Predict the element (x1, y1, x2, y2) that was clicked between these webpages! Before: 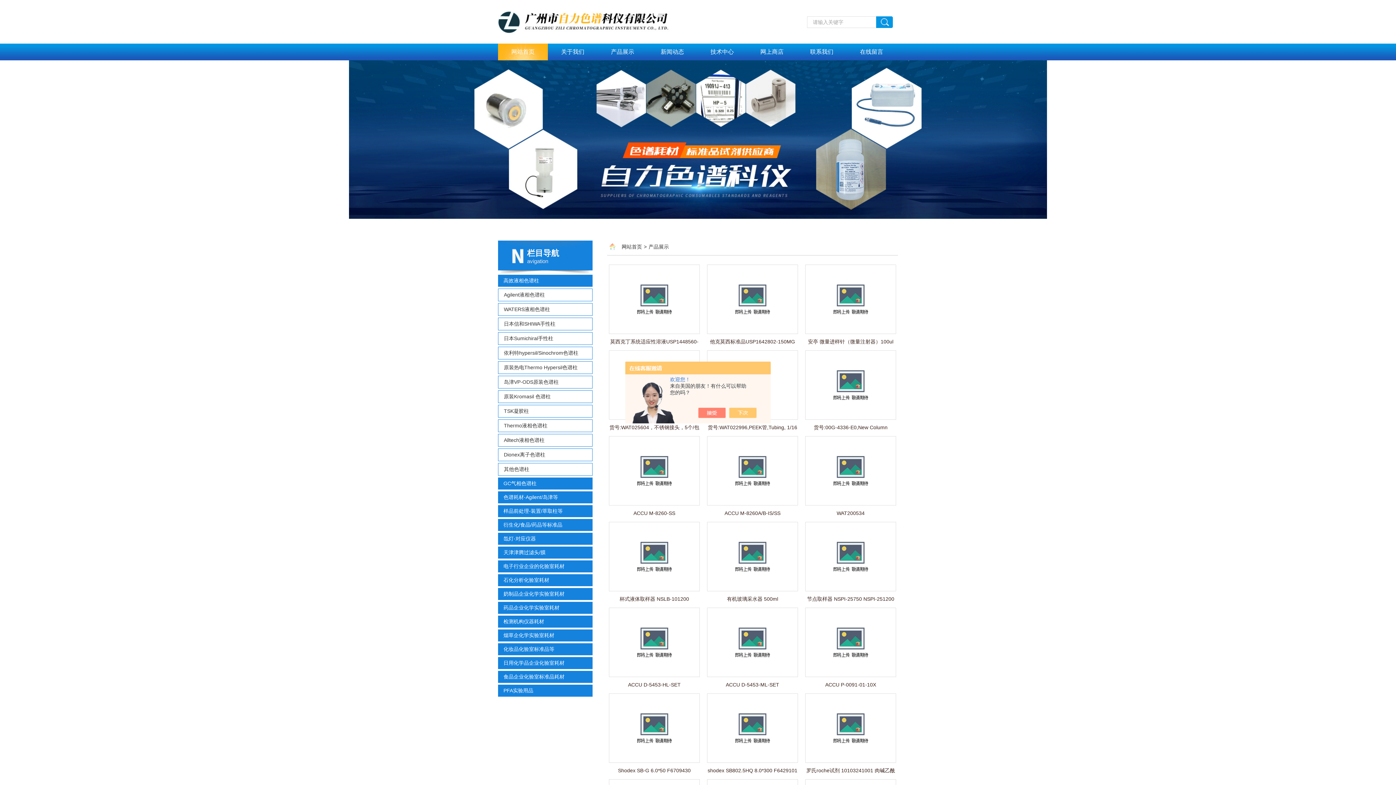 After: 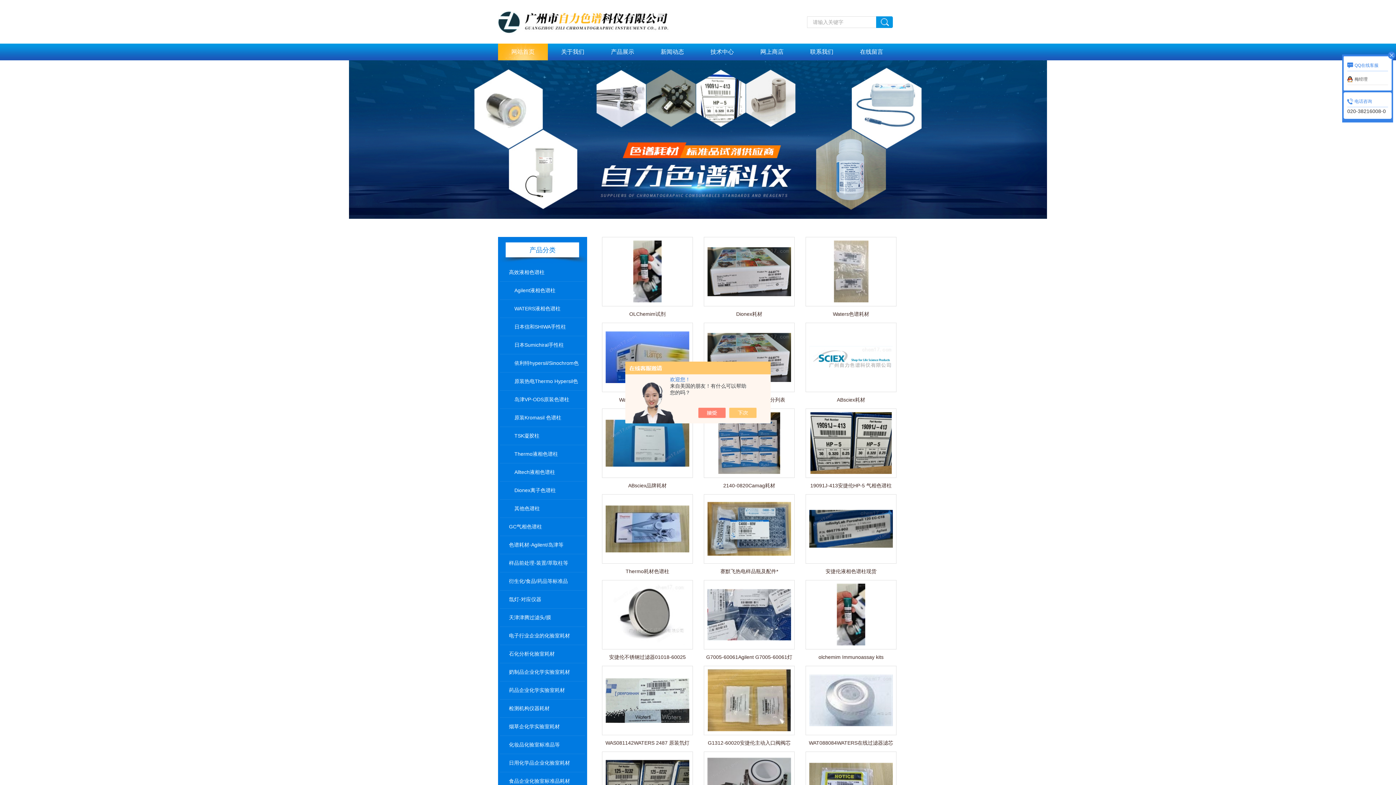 Action: bbox: (620, 244, 644, 249) label: 网站首页